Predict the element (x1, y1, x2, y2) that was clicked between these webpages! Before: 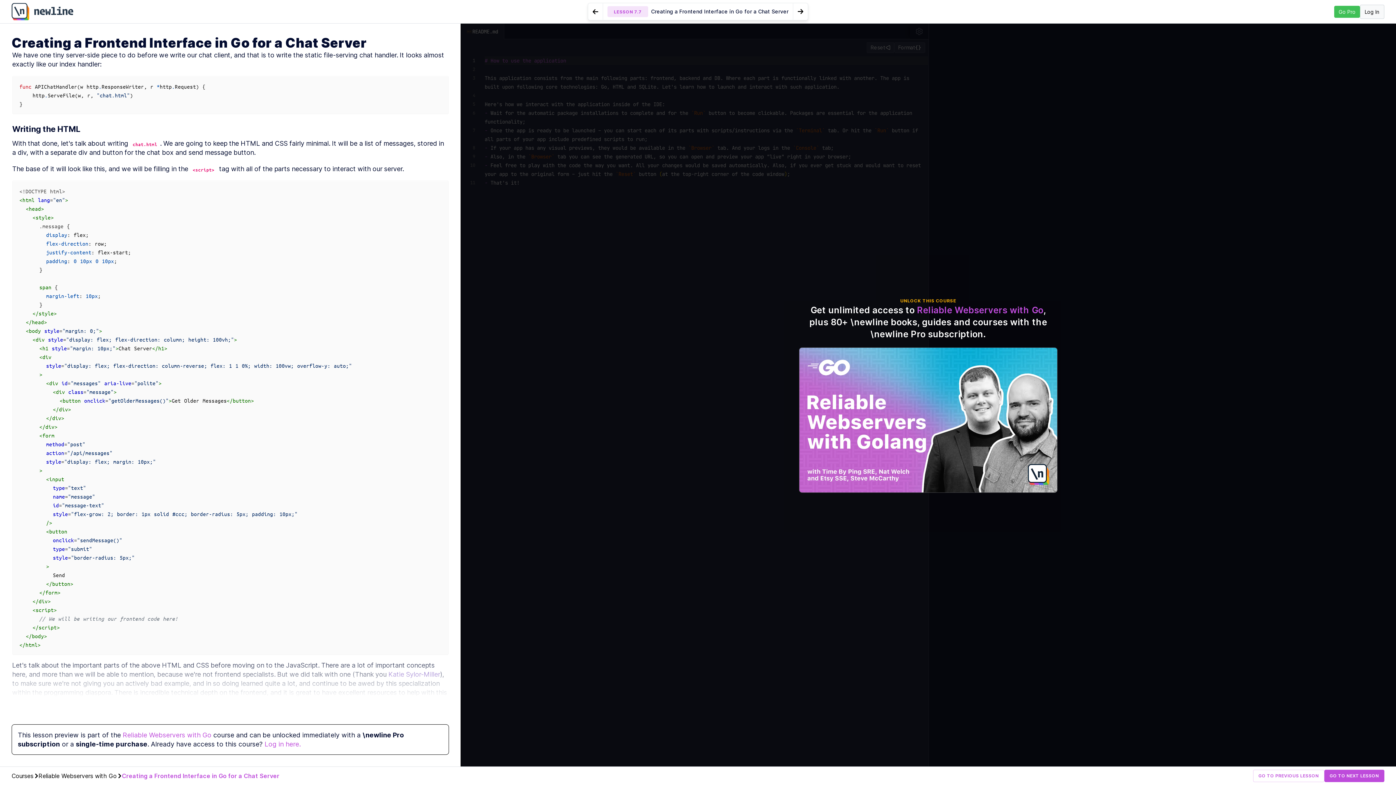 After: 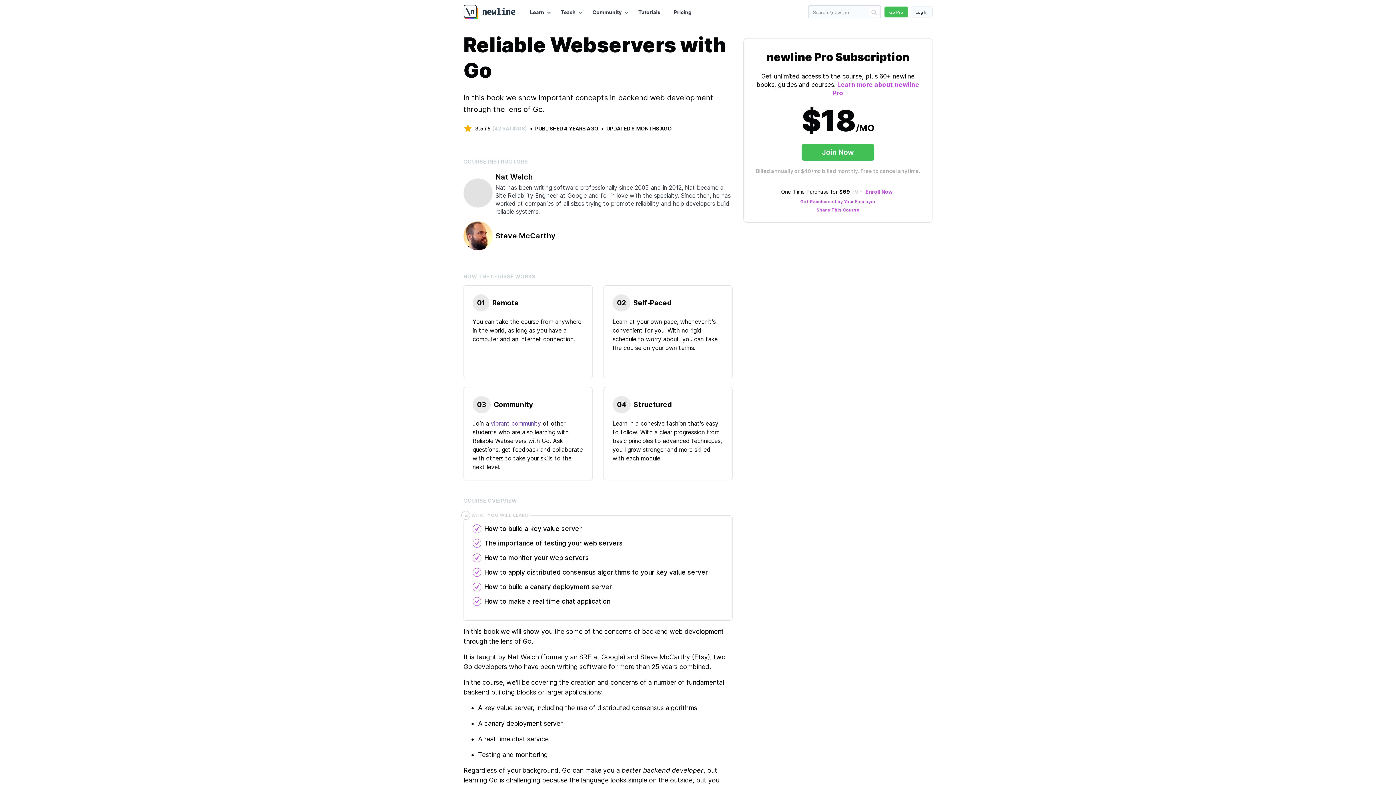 Action: bbox: (38, 772, 116, 780) label: Reliable Webservers with Go